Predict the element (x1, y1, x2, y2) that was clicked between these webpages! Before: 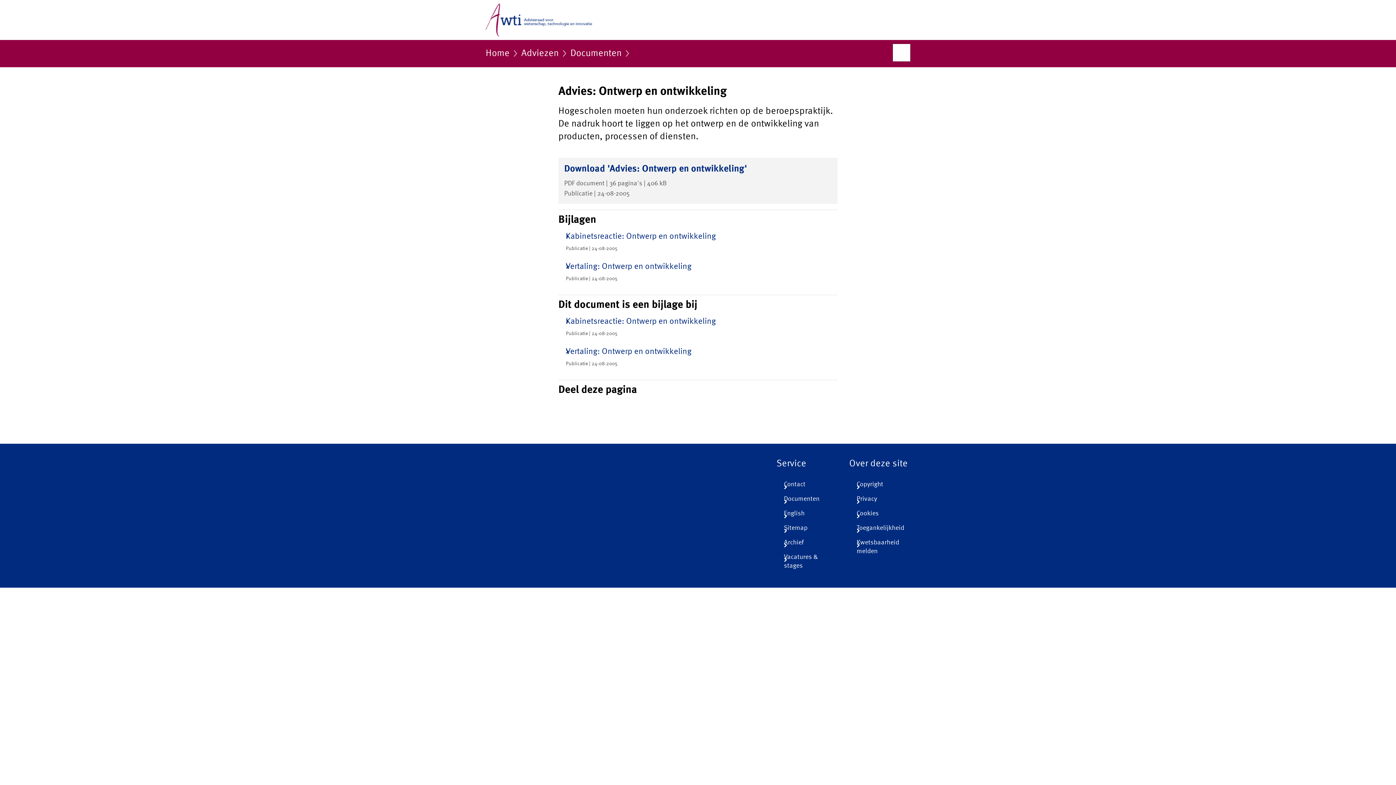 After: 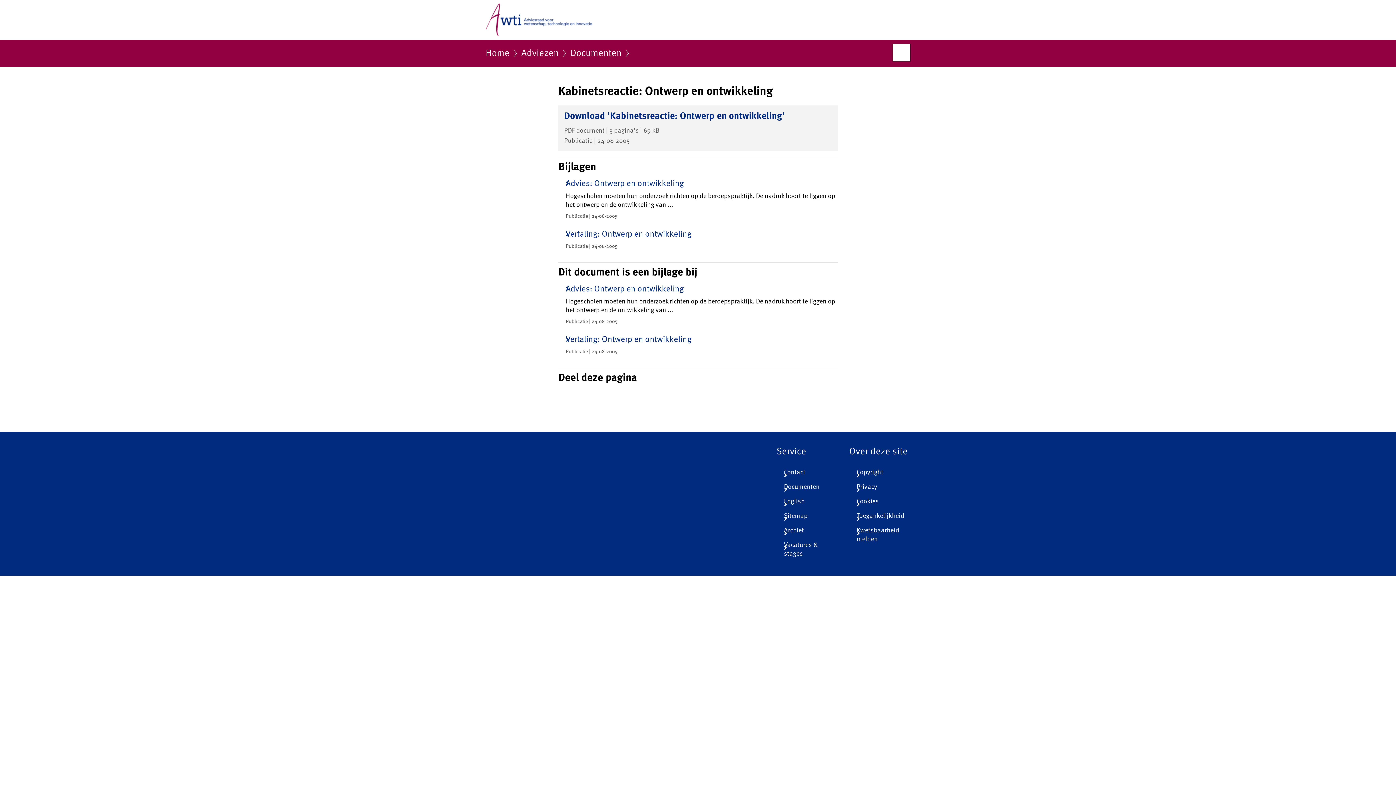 Action: bbox: (558, 231, 837, 253) label: Kabinetsreactie: Ontwerp en ontwikkeling

Publicatie | 24-08-2005